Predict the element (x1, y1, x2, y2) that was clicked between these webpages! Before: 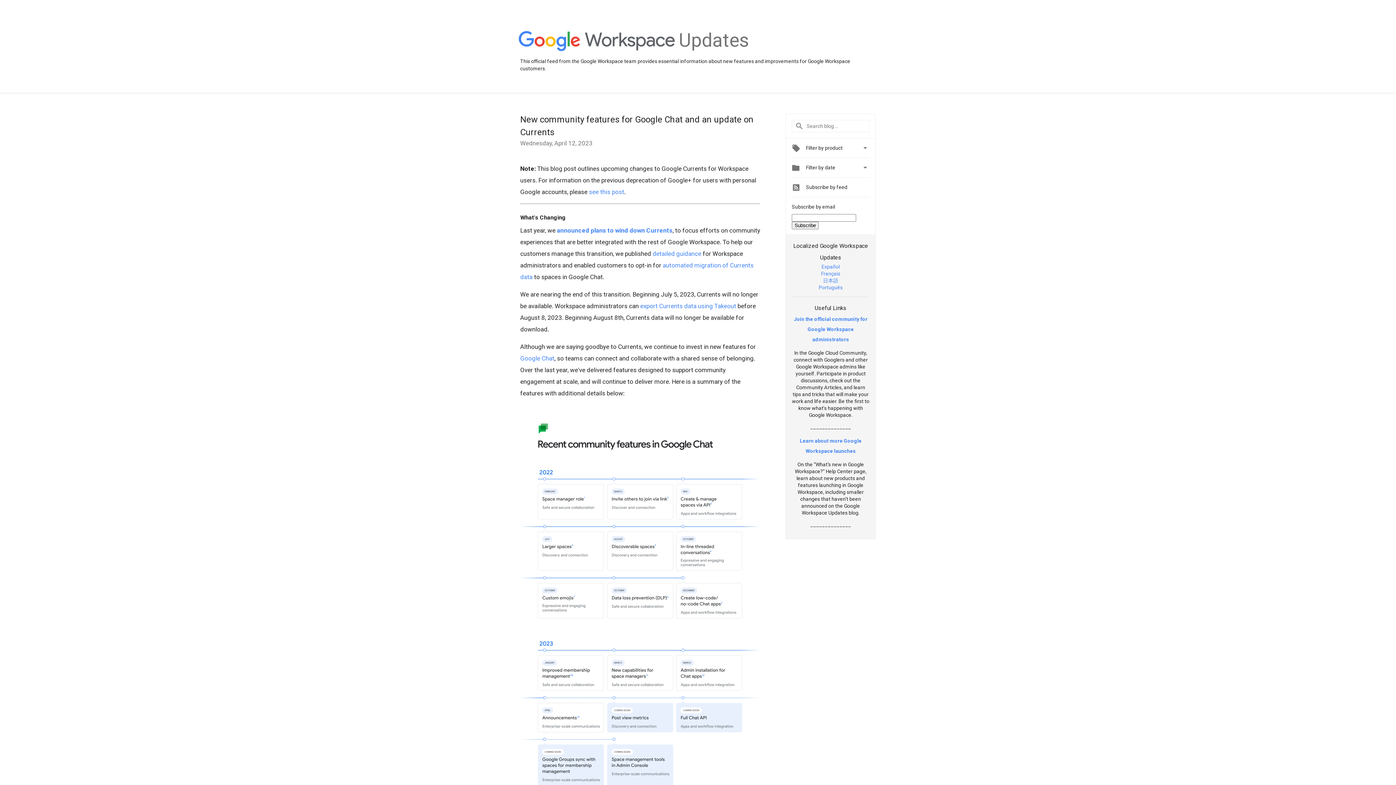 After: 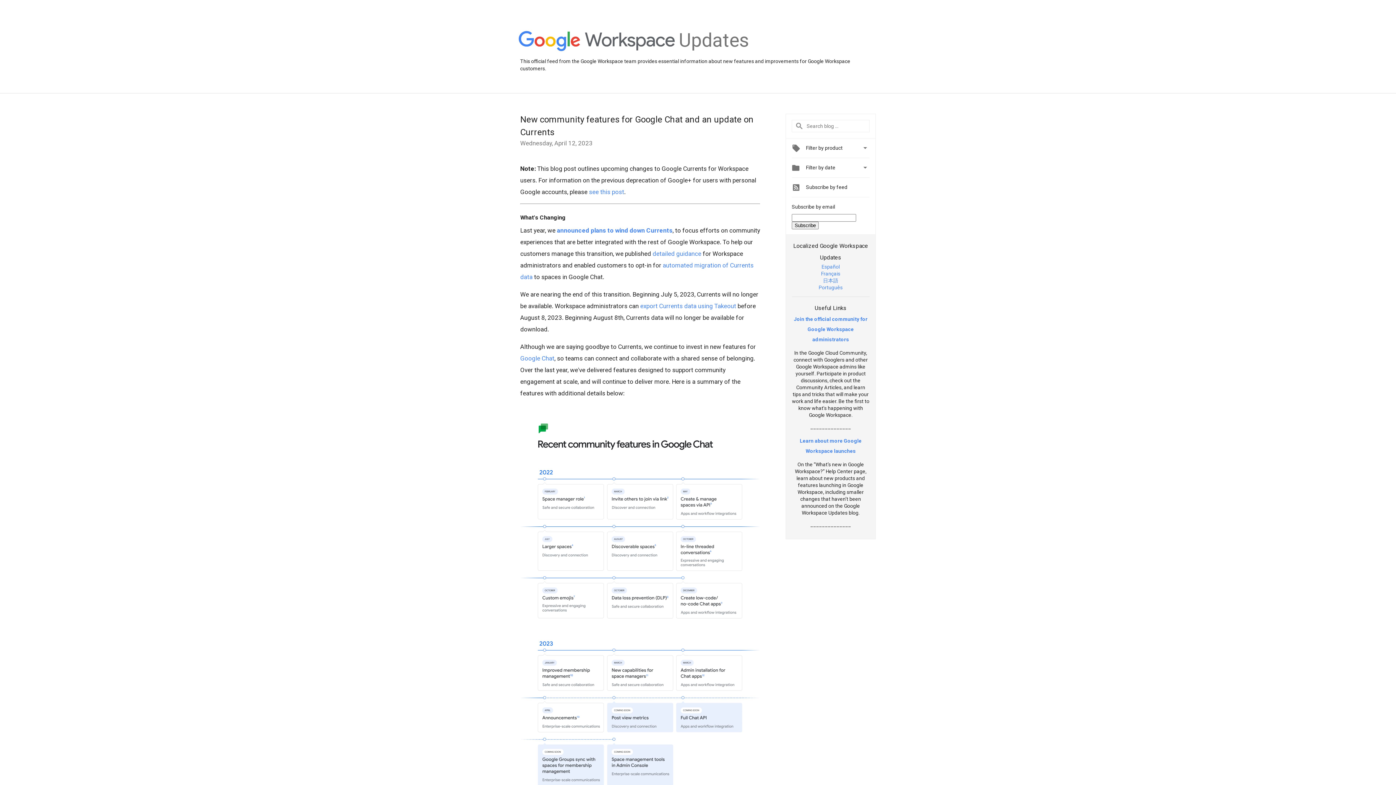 Action: label: 日本語 bbox: (823, 277, 838, 283)